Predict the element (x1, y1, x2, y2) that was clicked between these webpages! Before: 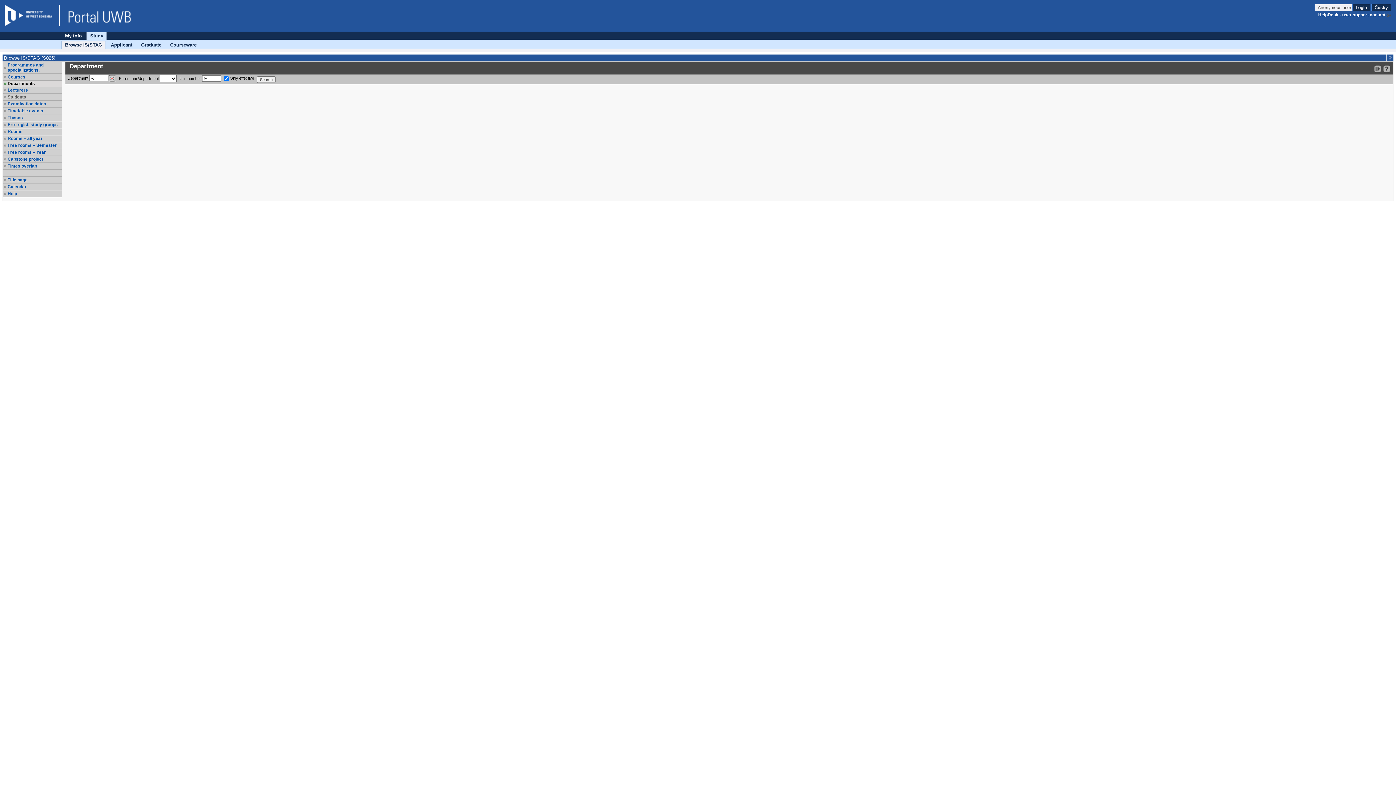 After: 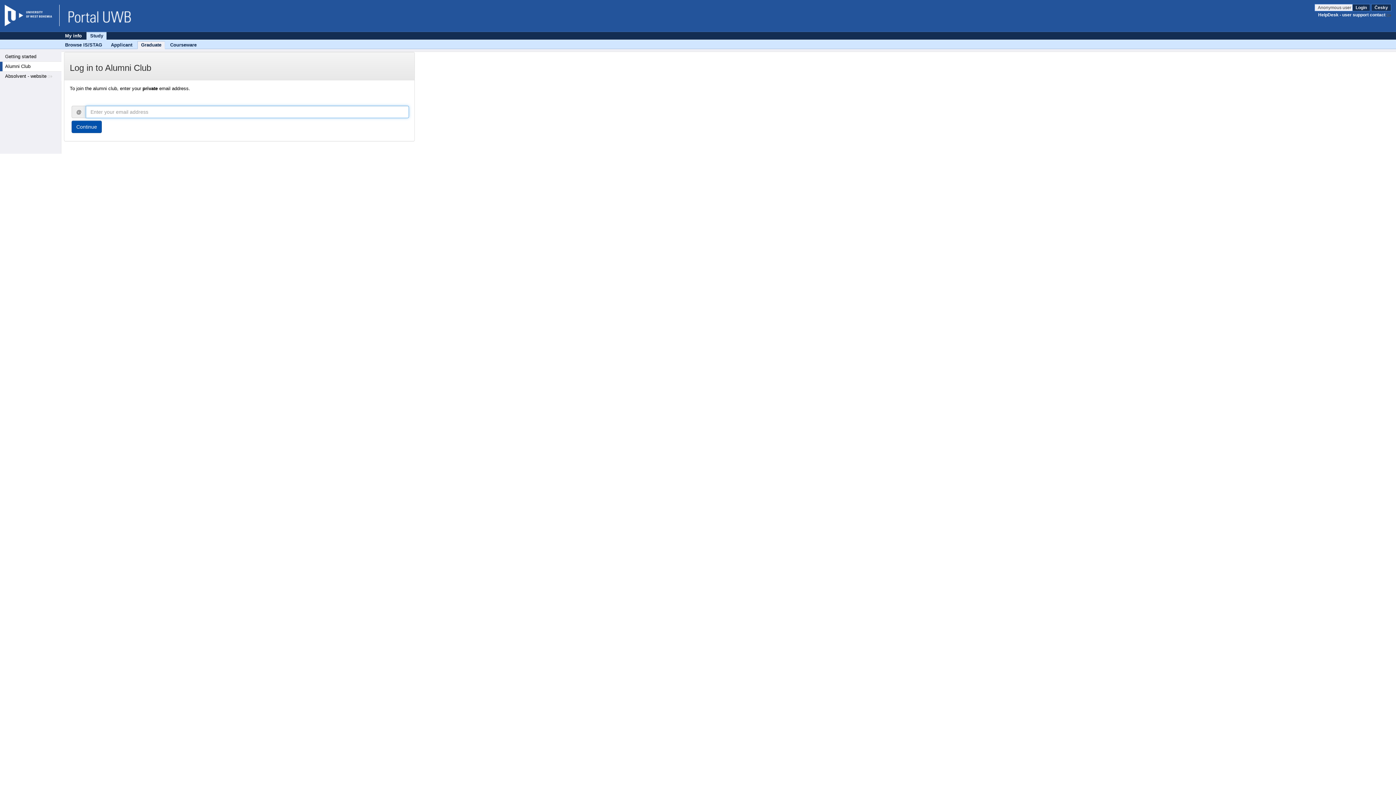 Action: label: Graduate bbox: (137, 41, 164, 48)